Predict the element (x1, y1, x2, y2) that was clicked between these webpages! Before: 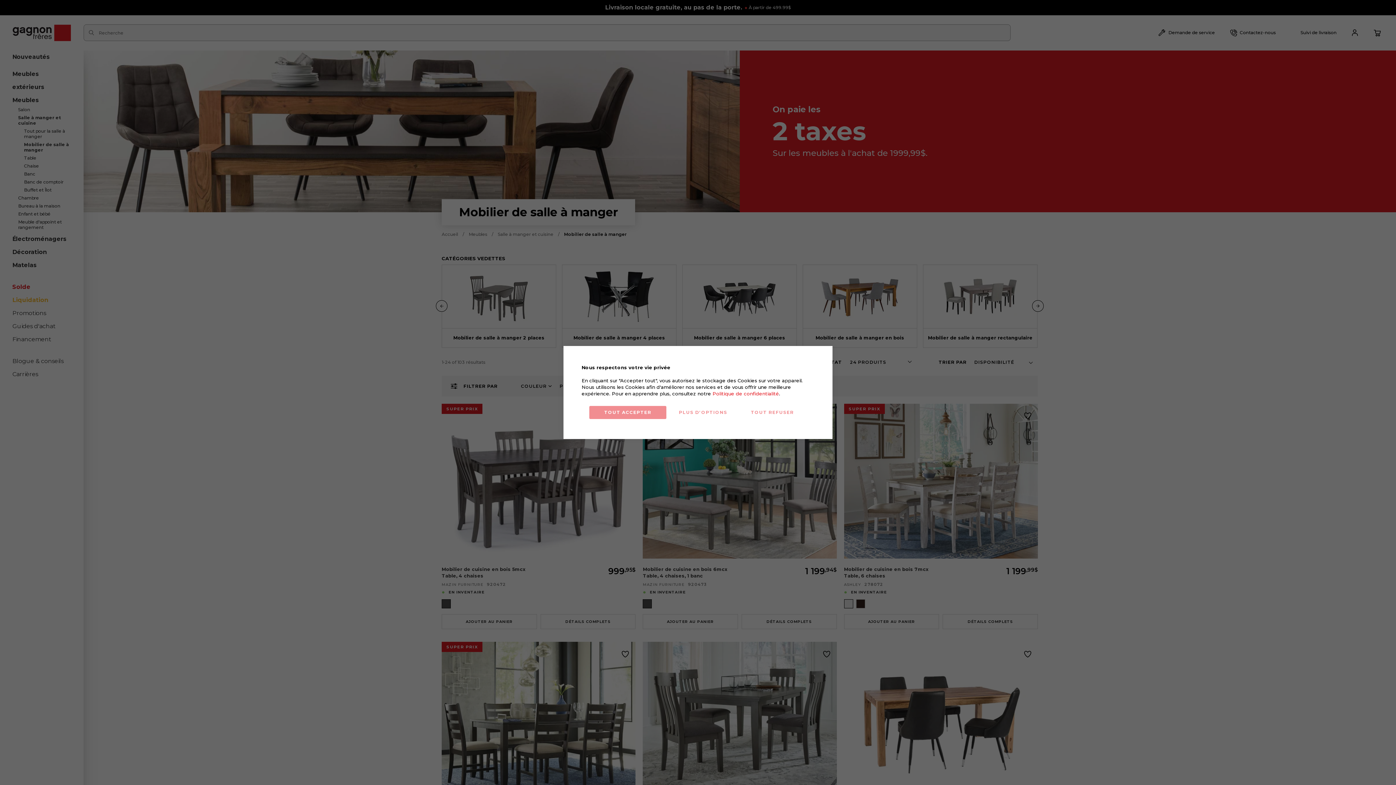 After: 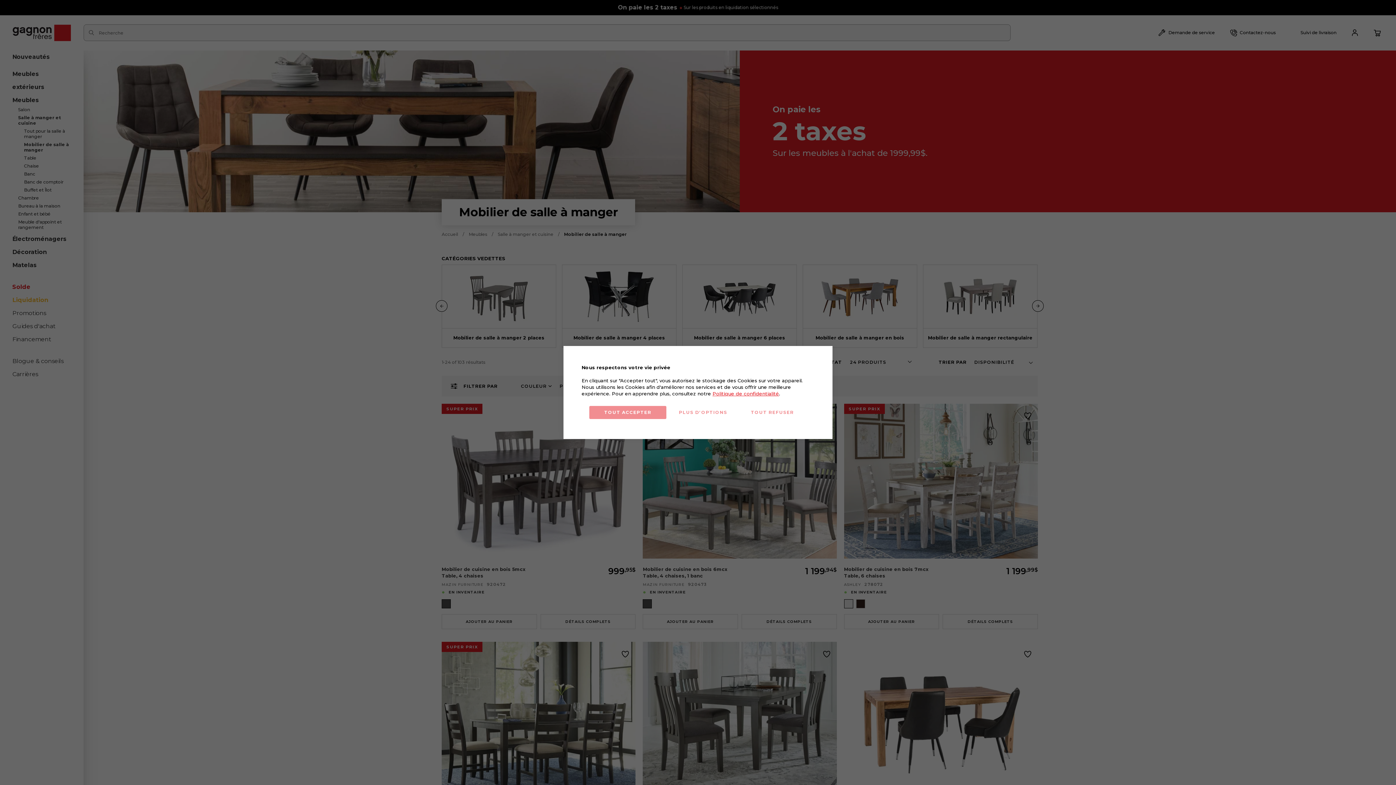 Action: bbox: (712, 390, 779, 396) label: Politique de confidentialité